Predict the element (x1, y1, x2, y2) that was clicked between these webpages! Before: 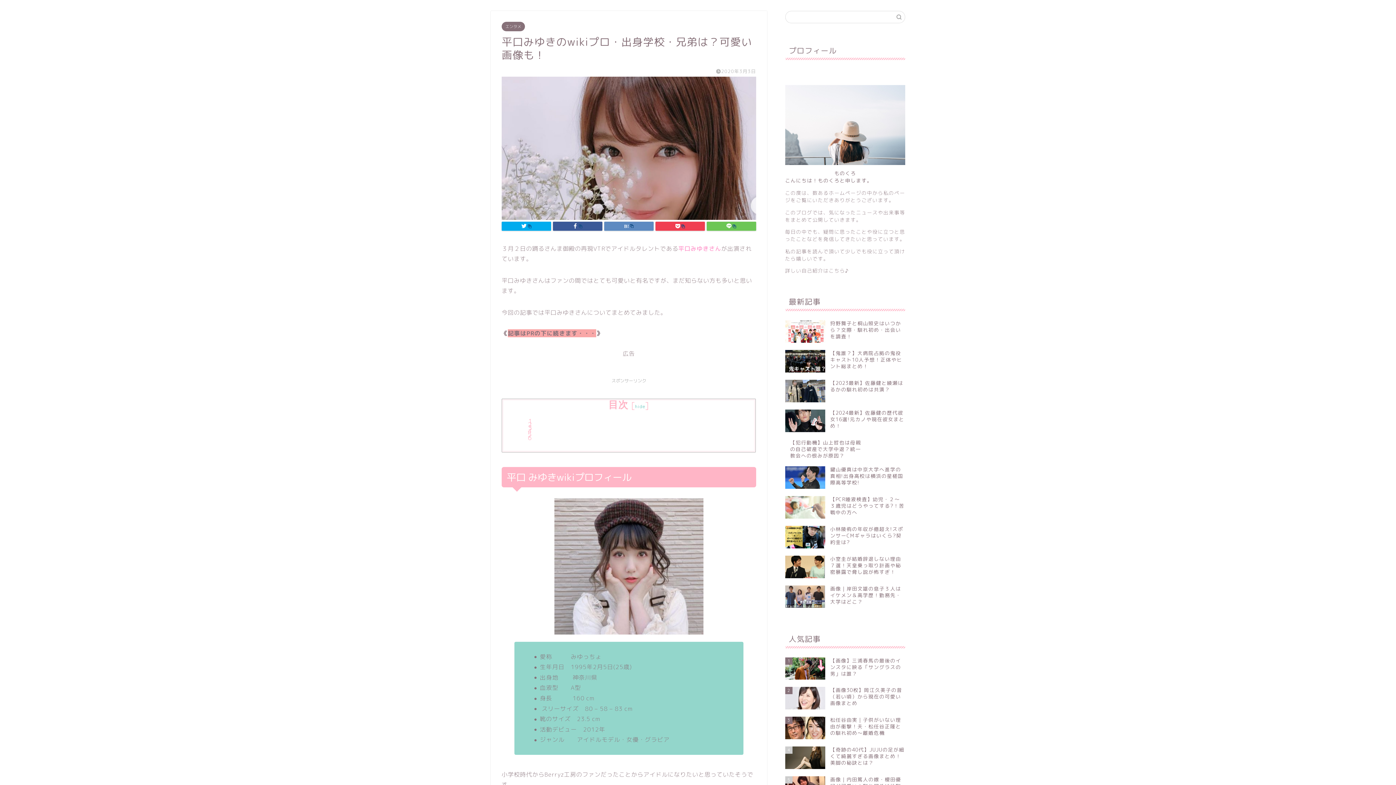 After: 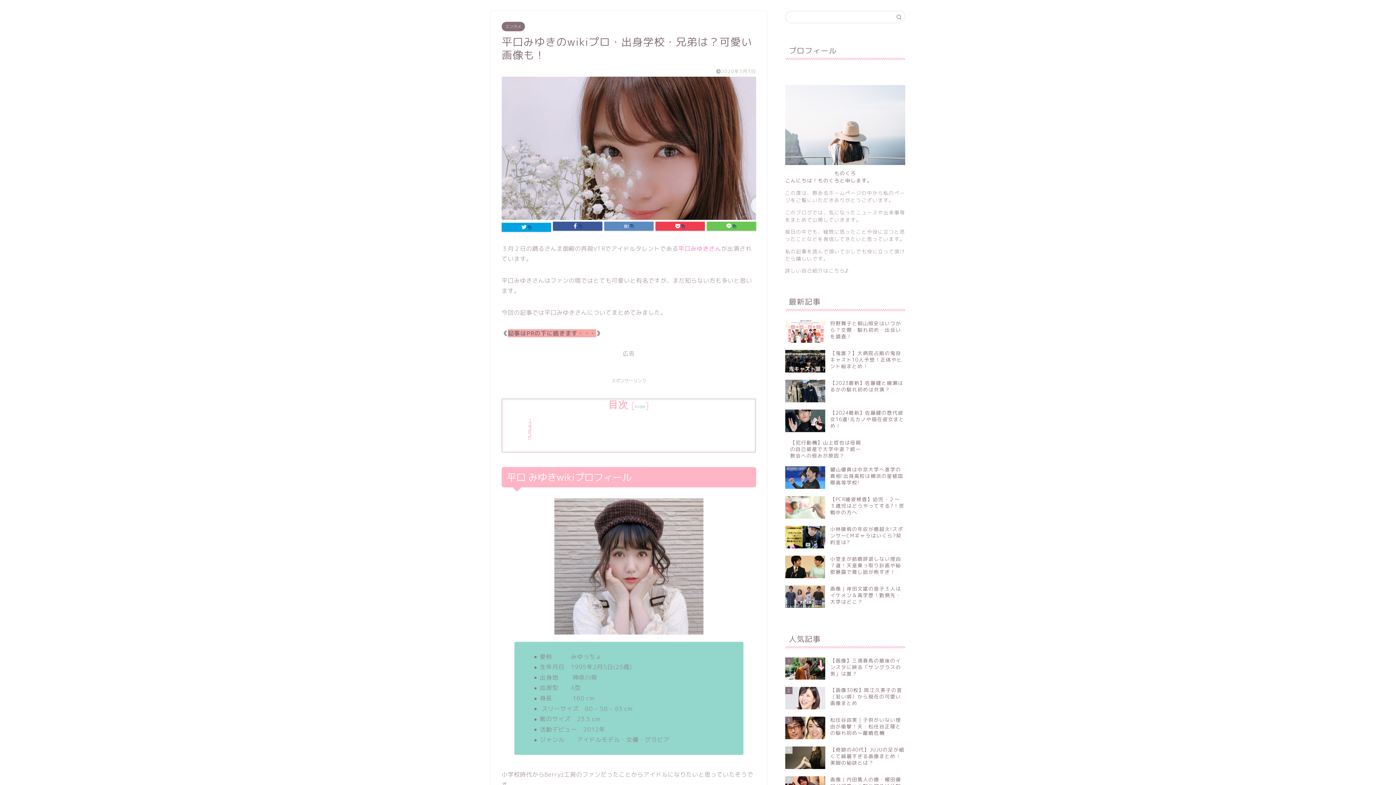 Action: bbox: (501, 221, 551, 230)